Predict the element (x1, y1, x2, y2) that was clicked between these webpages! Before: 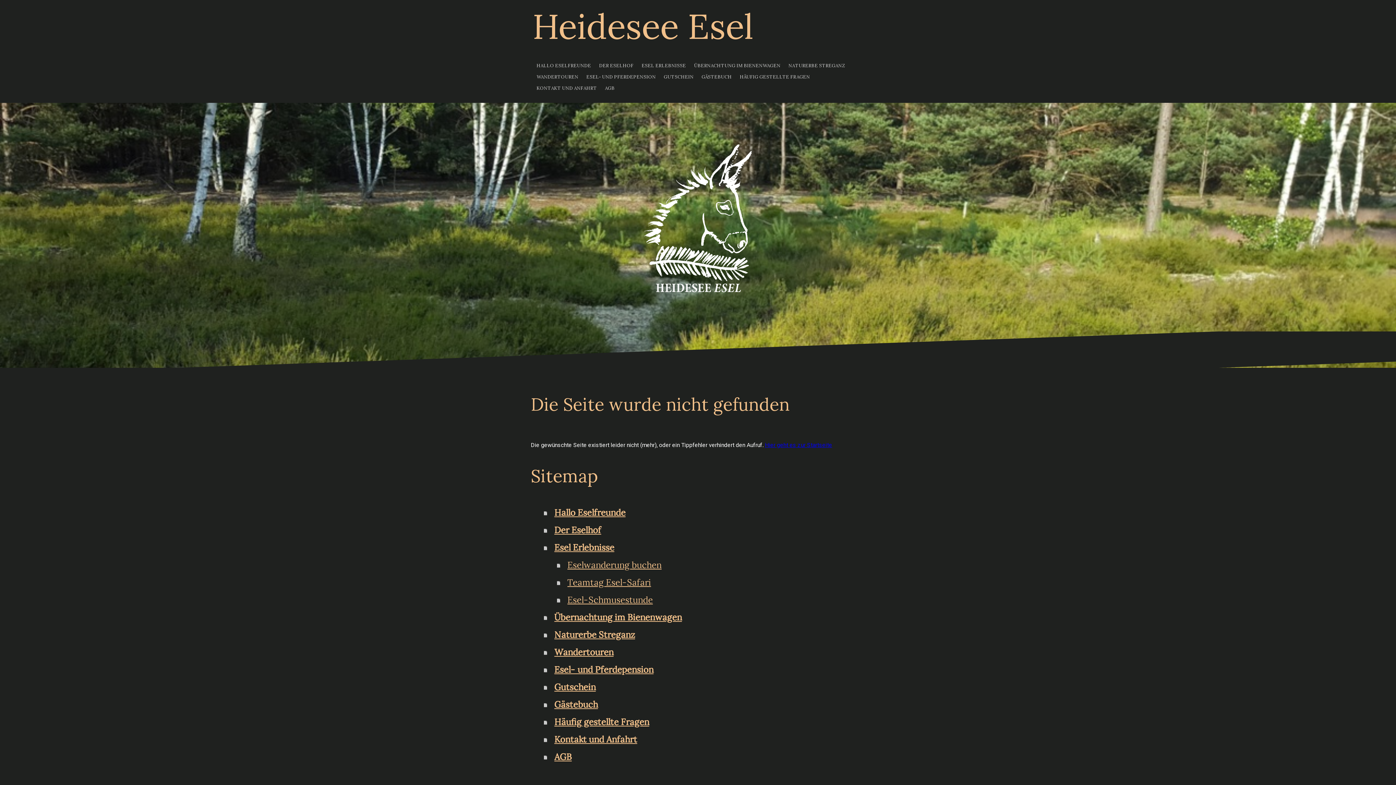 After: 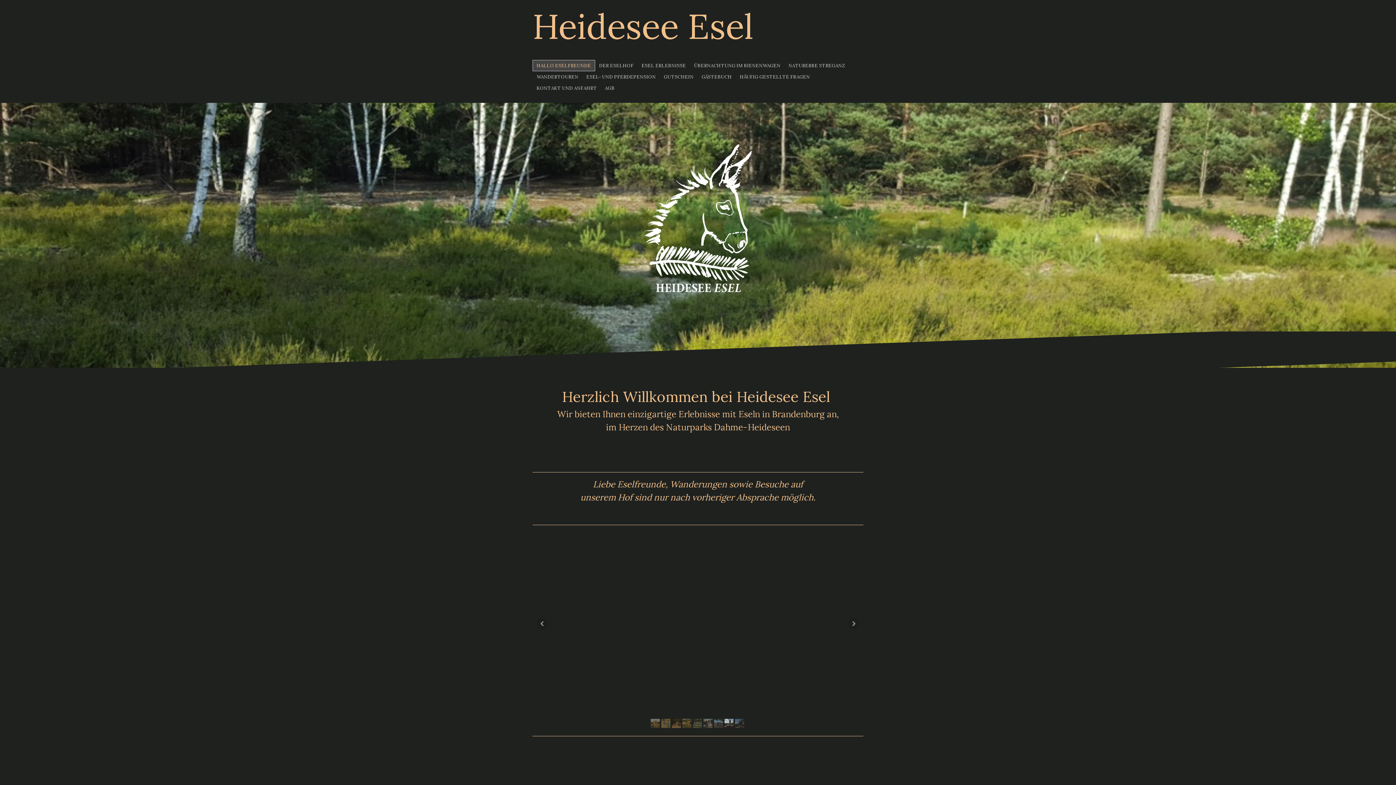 Action: label: Heidesee Esel bbox: (532, 10, 753, 41)